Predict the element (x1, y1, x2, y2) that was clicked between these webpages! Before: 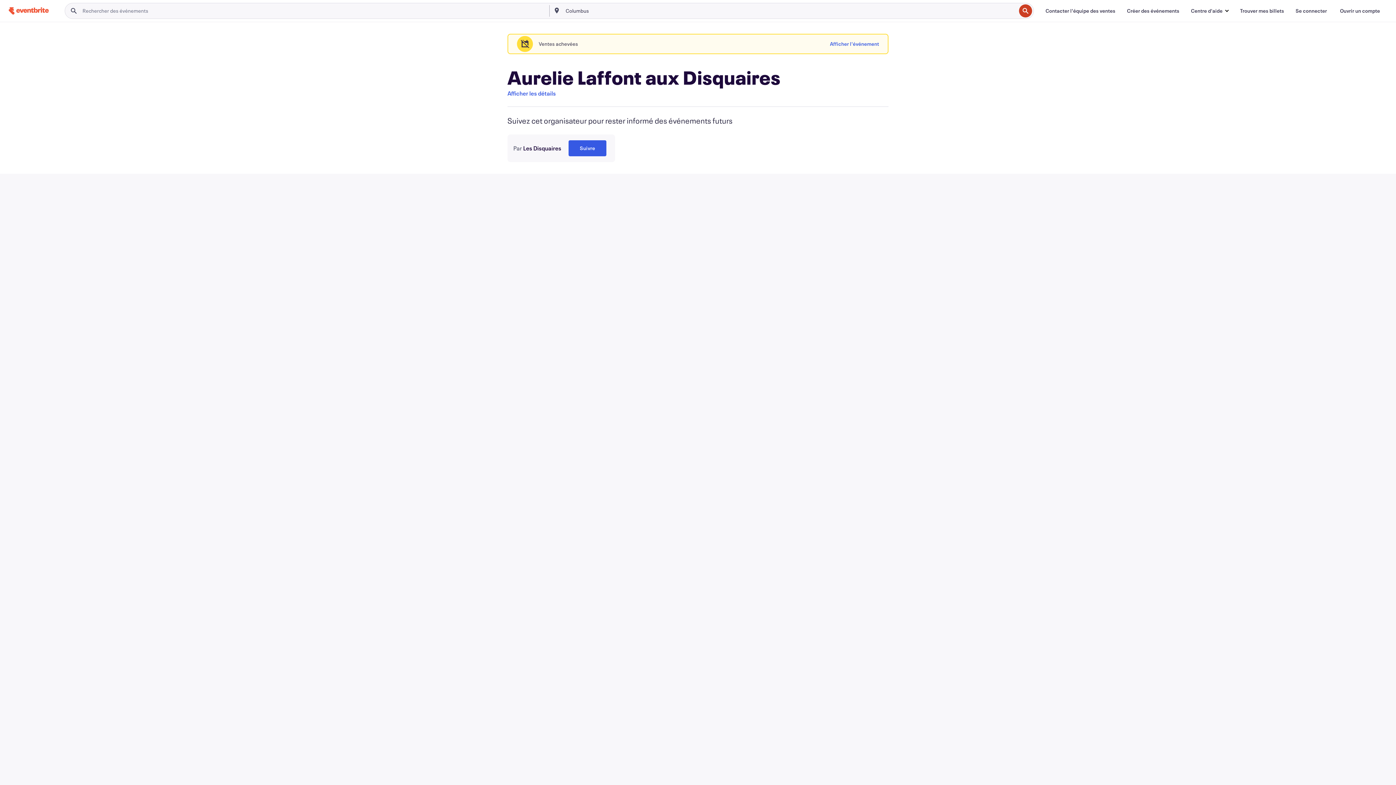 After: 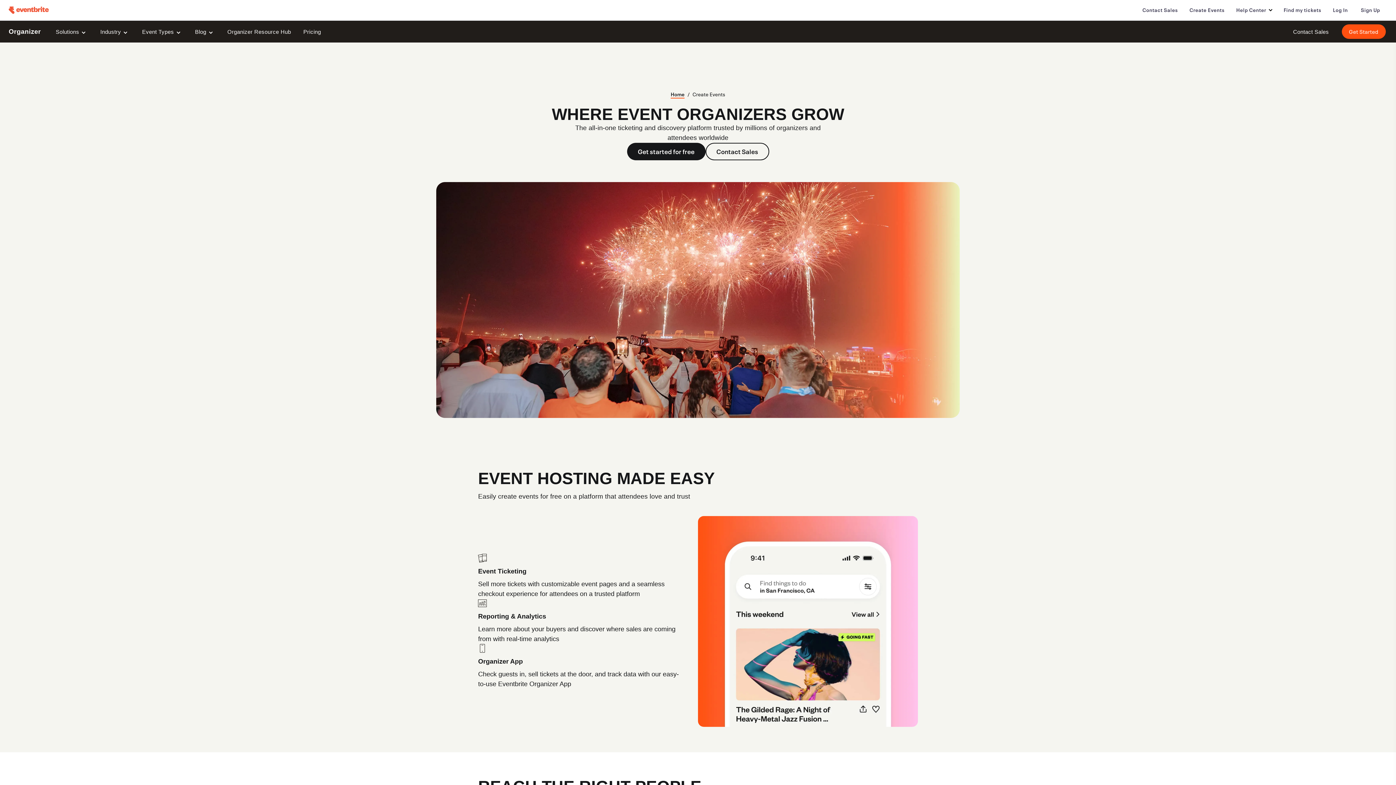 Action: label: Créer des événements bbox: (1121, 3, 1185, 18)